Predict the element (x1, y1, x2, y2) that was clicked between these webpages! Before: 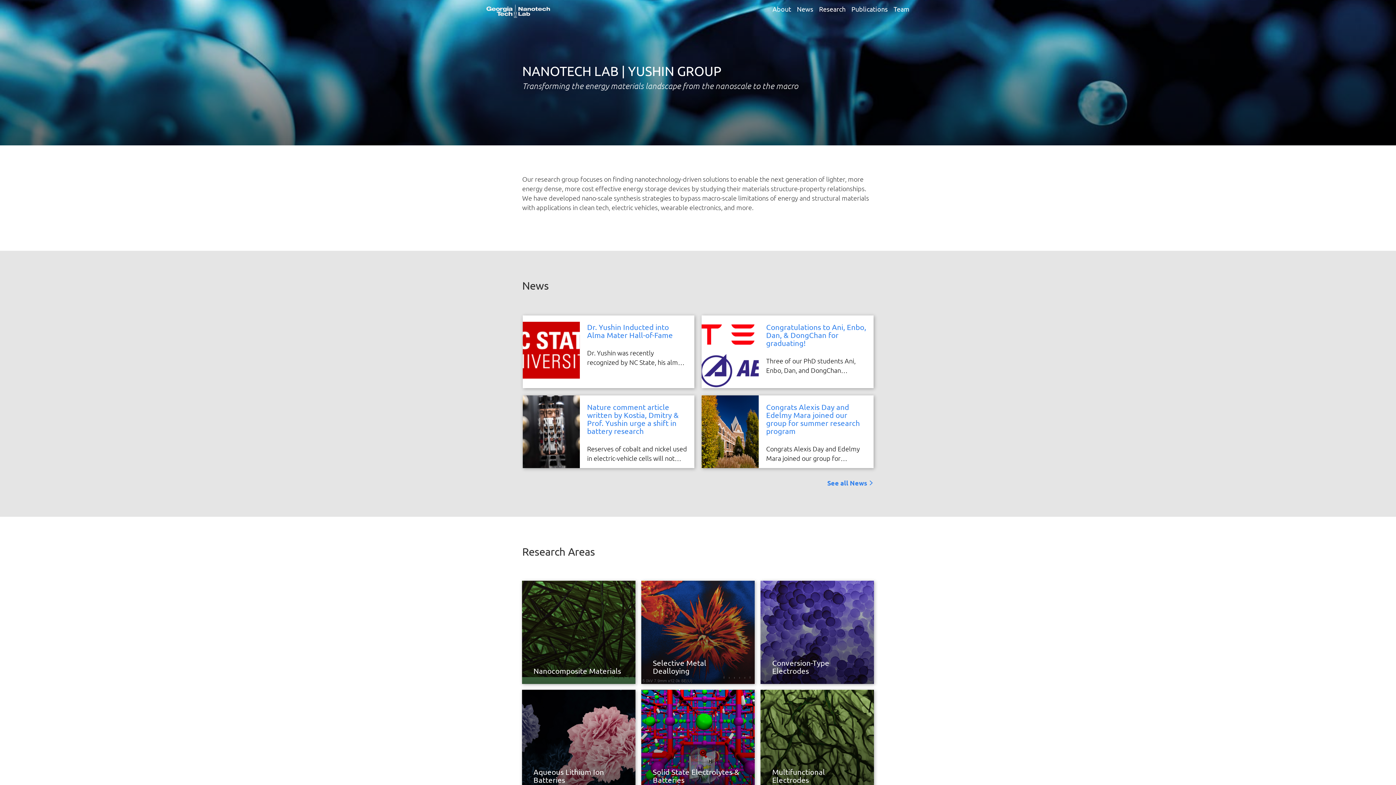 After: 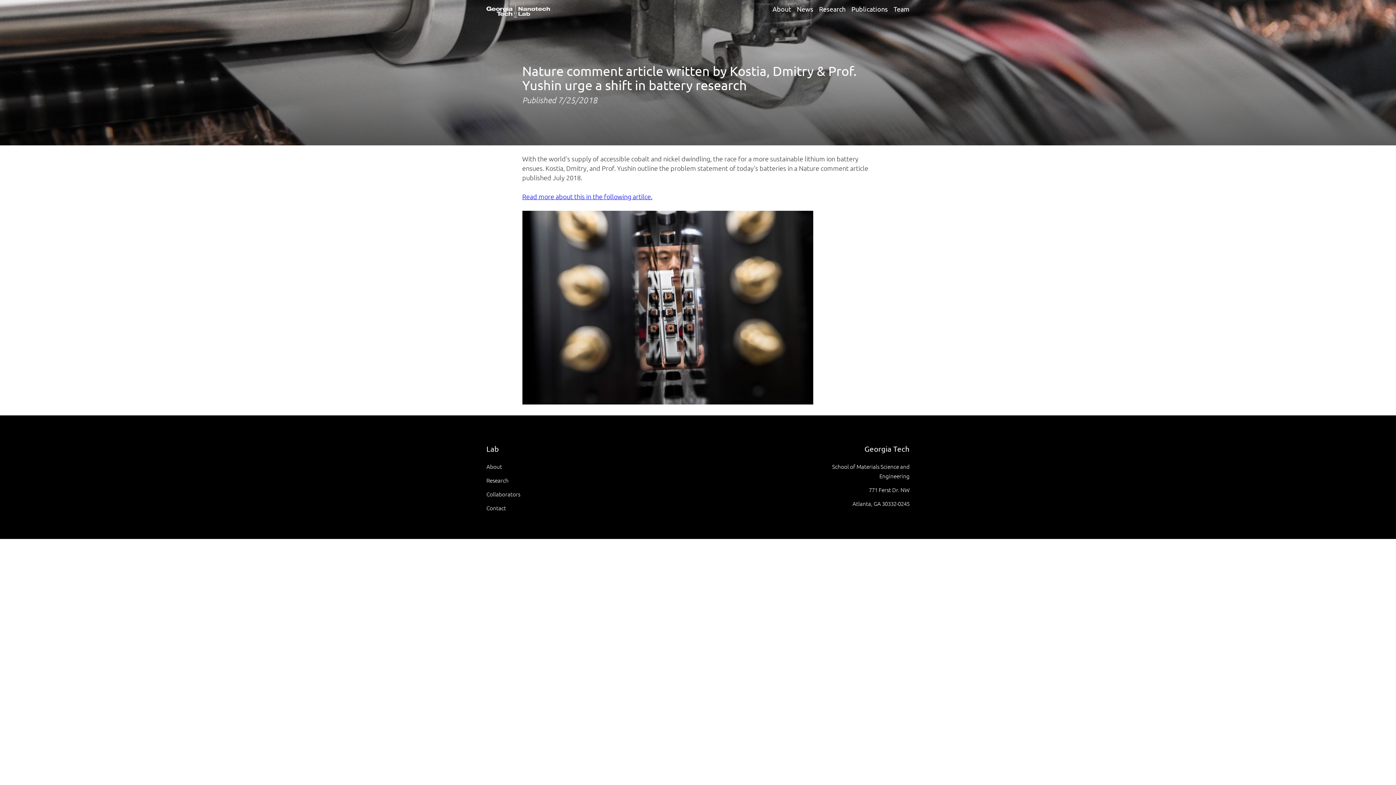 Action: label: Nature comment article written by Kostia, Dmitry & Prof. Yushin urge a shift in battery research

Reserves of cobalt and nickel used in electric-vehicle cells will not meet future demand. bbox: (522, 395, 694, 468)